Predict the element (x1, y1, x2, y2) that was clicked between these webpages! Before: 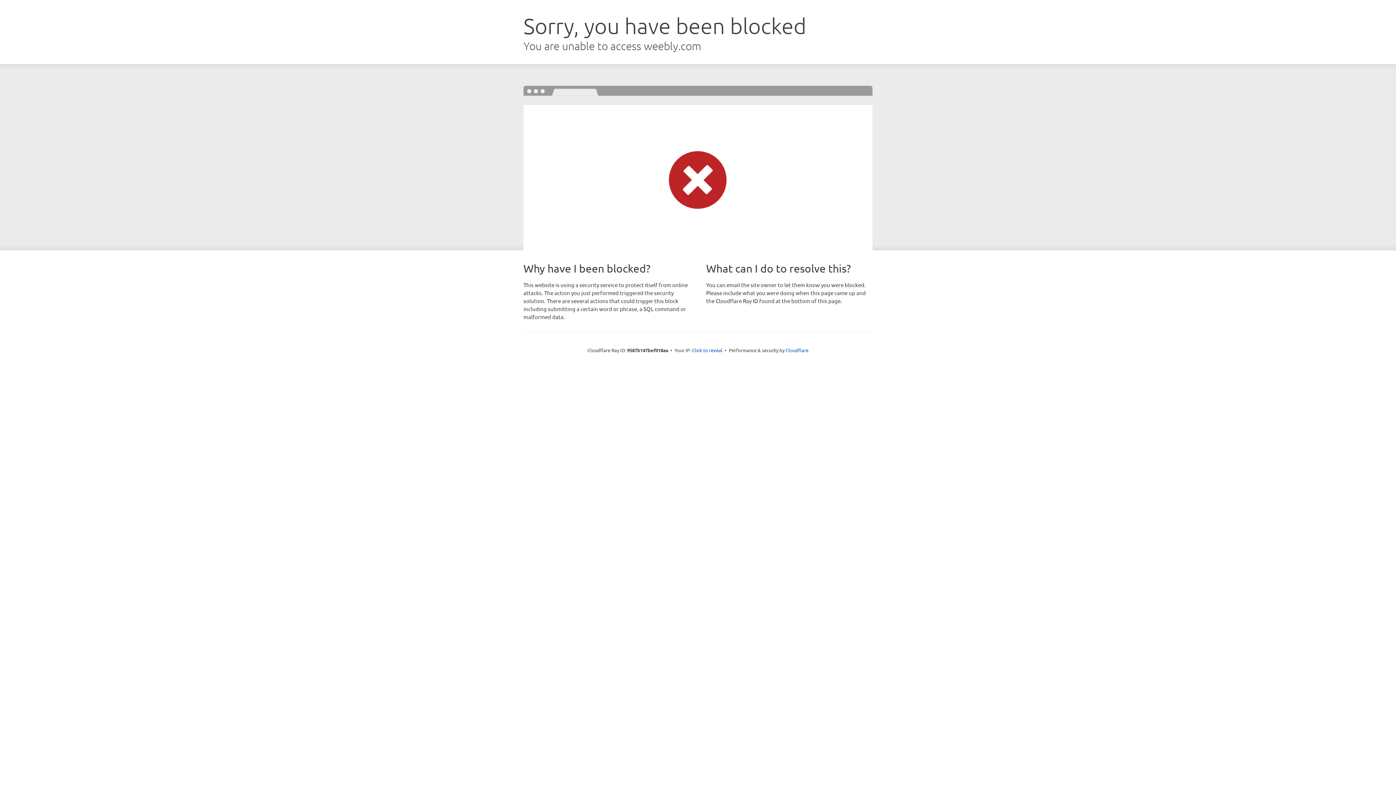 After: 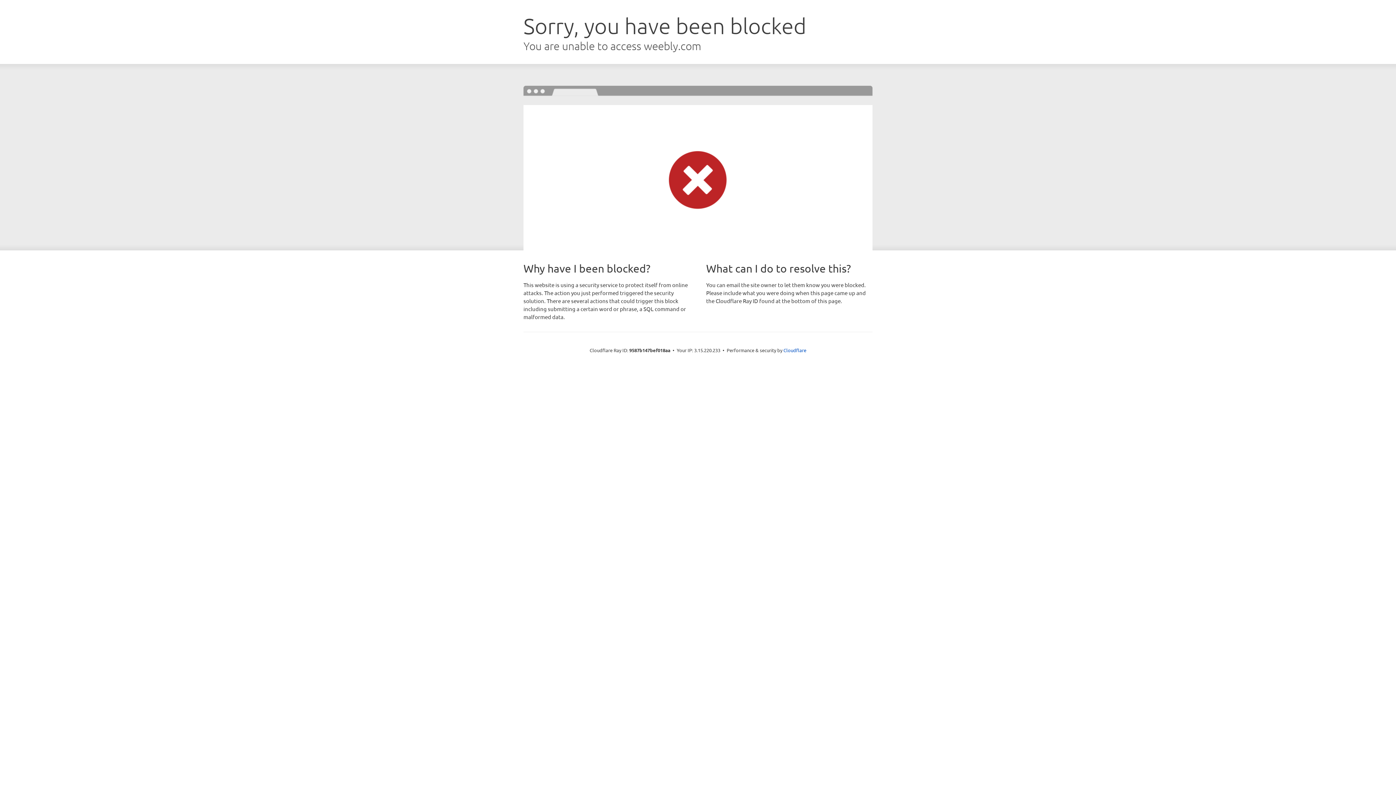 Action: label: Click to reveal bbox: (692, 346, 722, 353)